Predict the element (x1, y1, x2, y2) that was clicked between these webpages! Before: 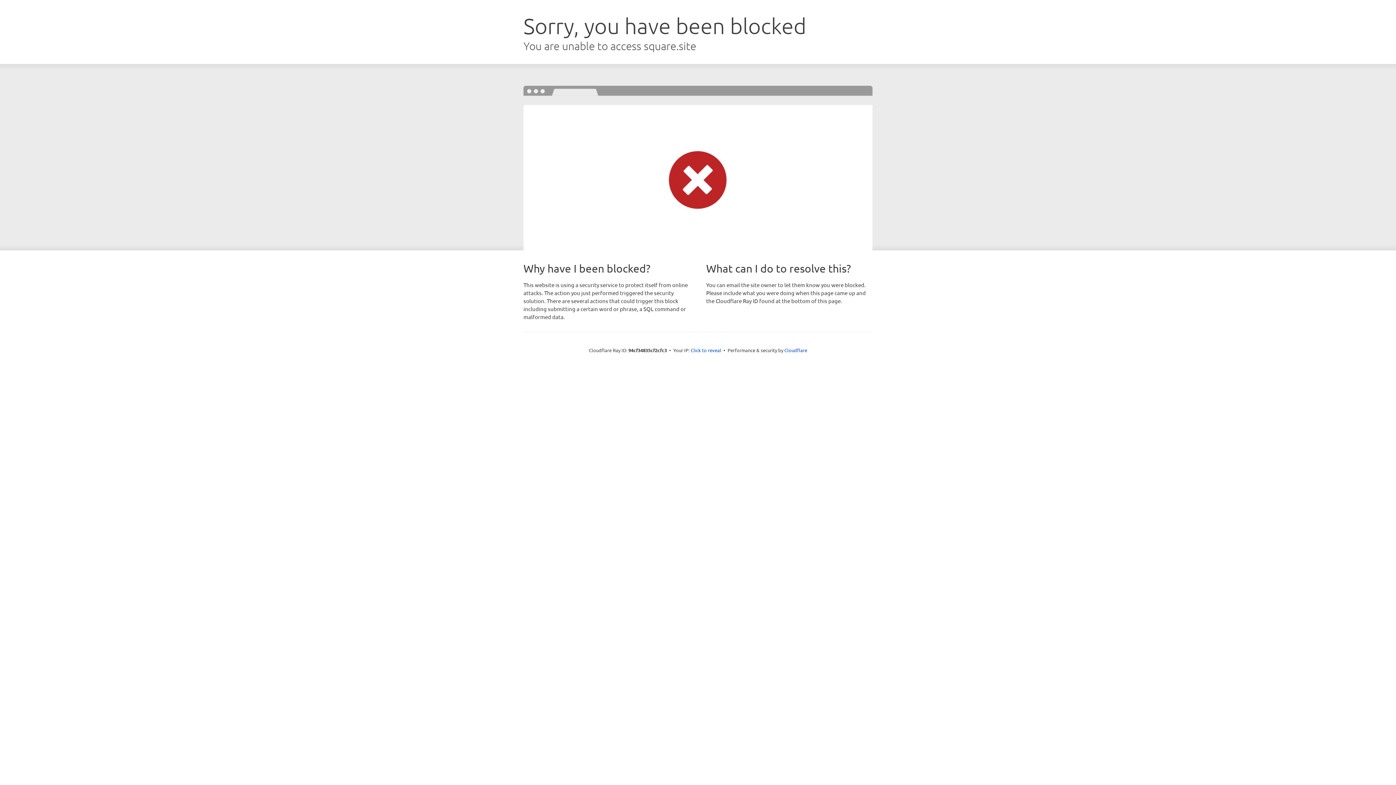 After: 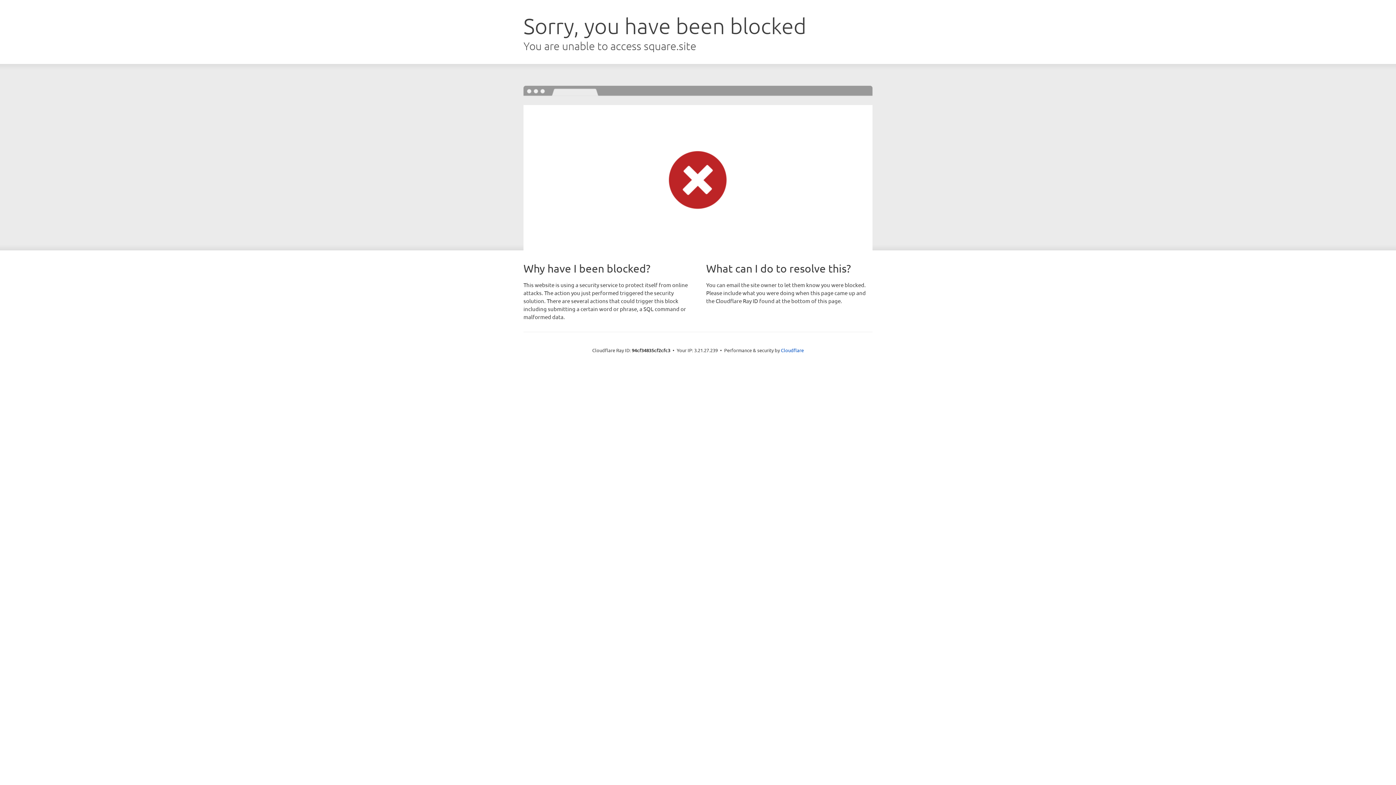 Action: bbox: (690, 346, 721, 353) label: Click to reveal